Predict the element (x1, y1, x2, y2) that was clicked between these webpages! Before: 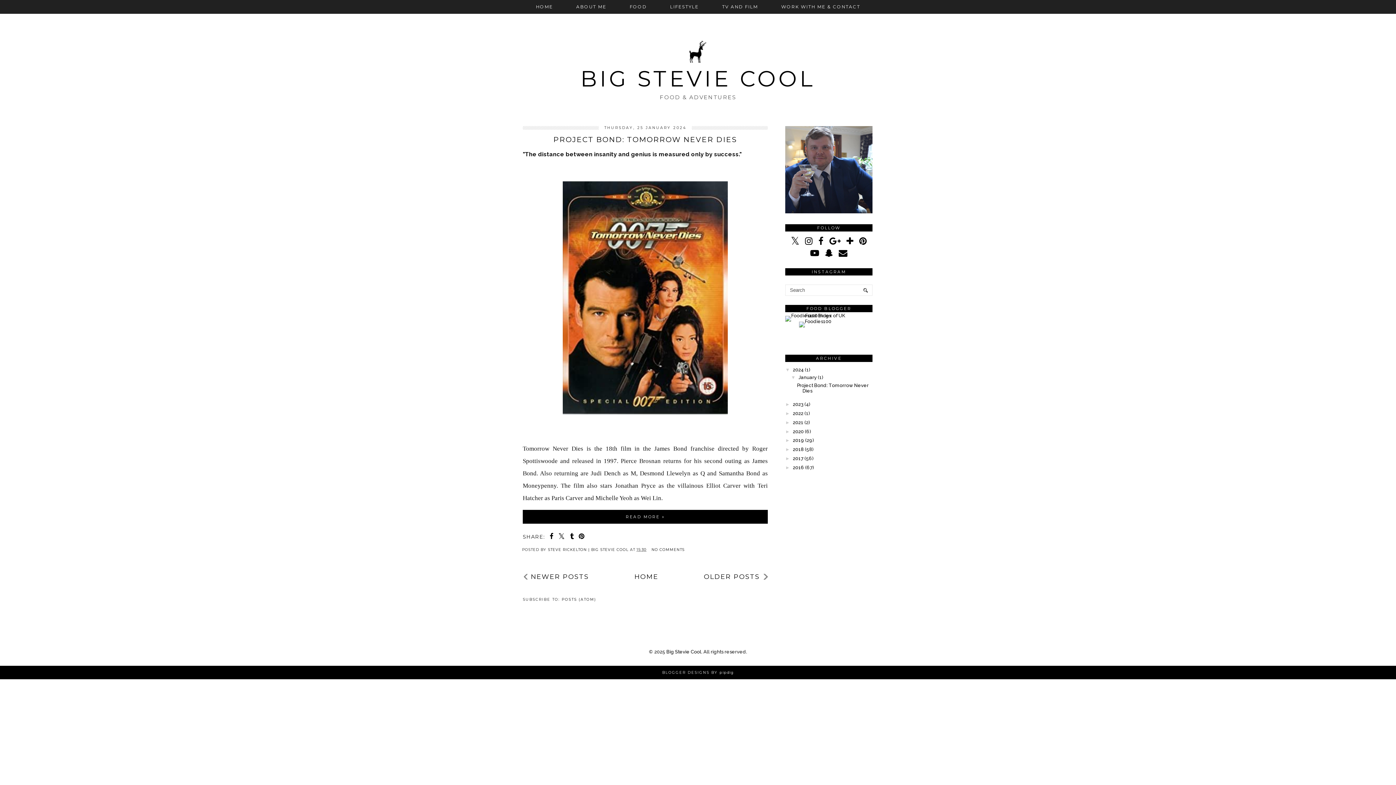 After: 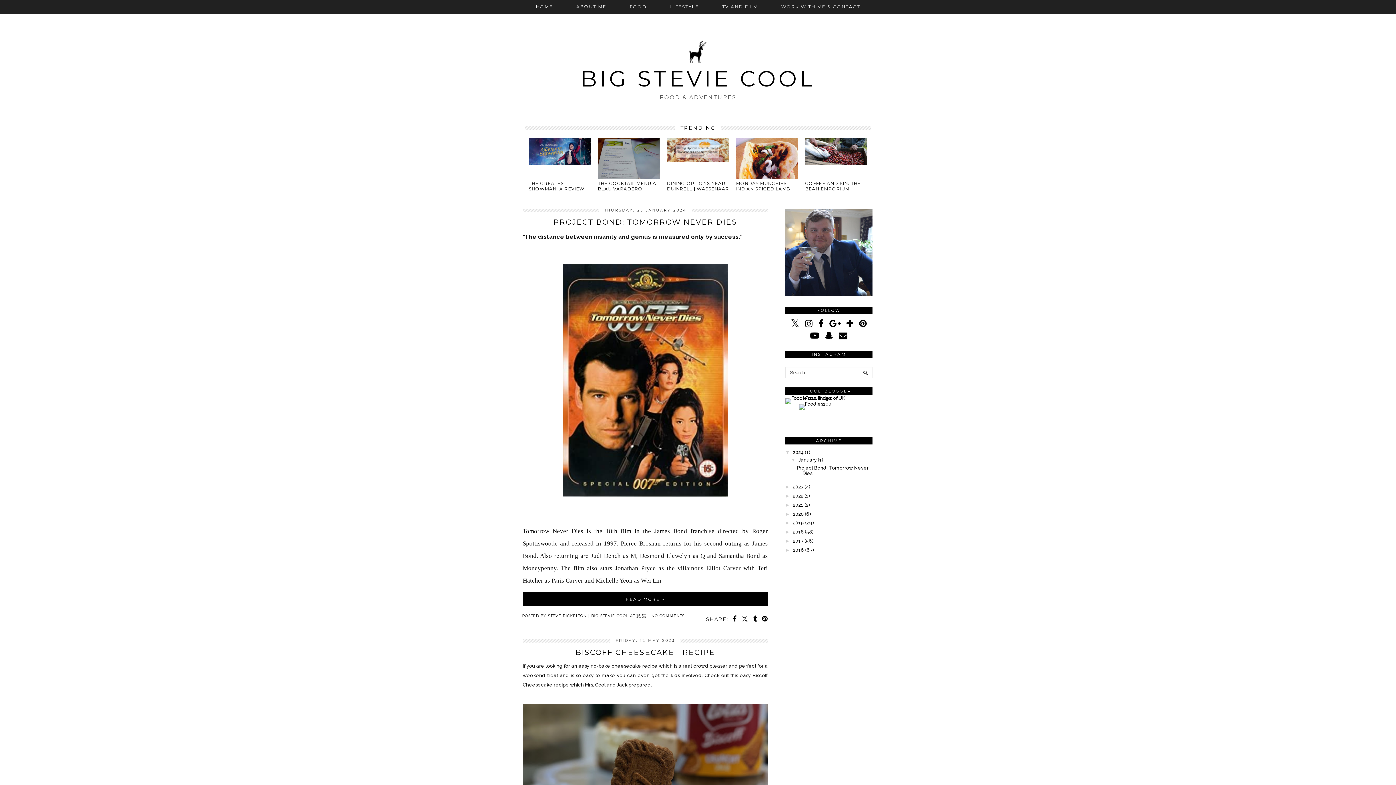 Action: bbox: (632, 571, 660, 582) label: HOME